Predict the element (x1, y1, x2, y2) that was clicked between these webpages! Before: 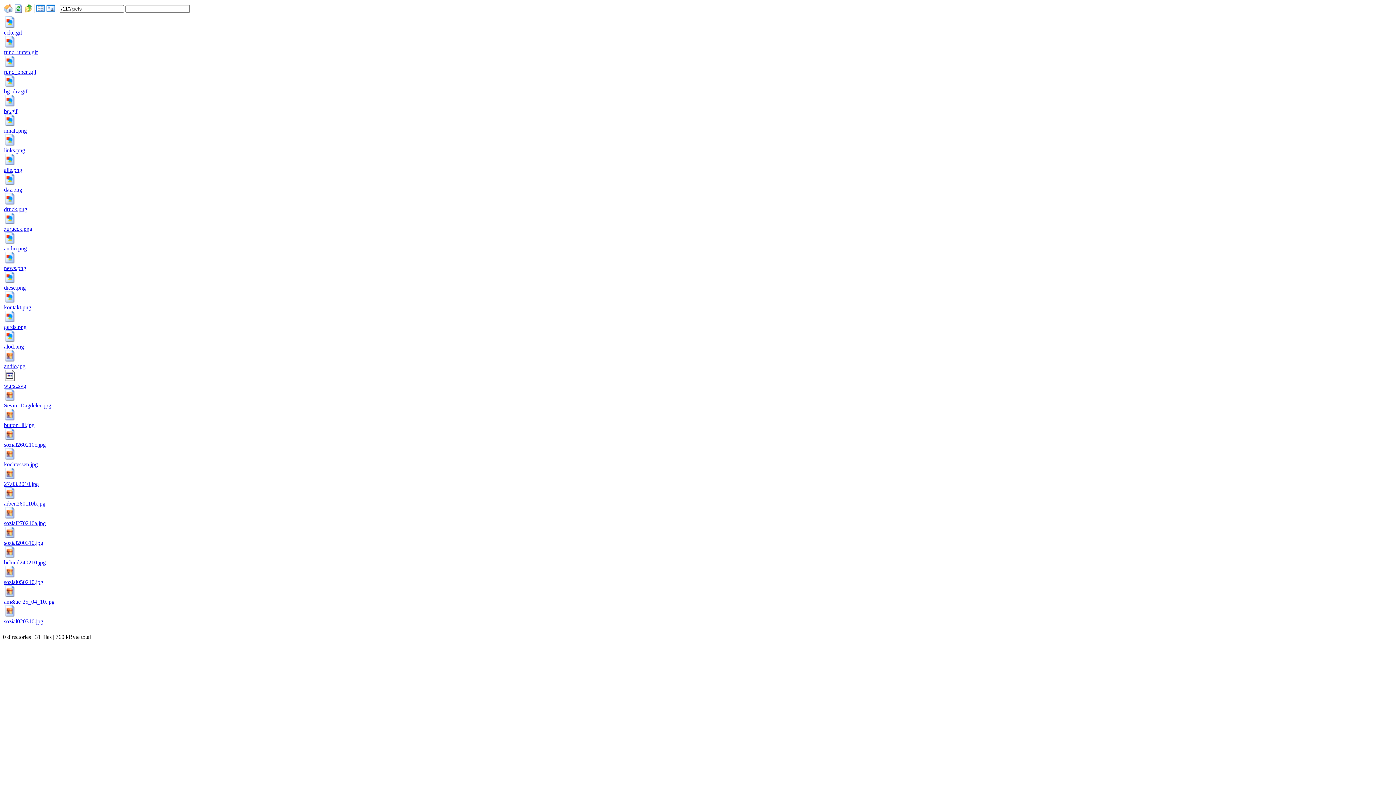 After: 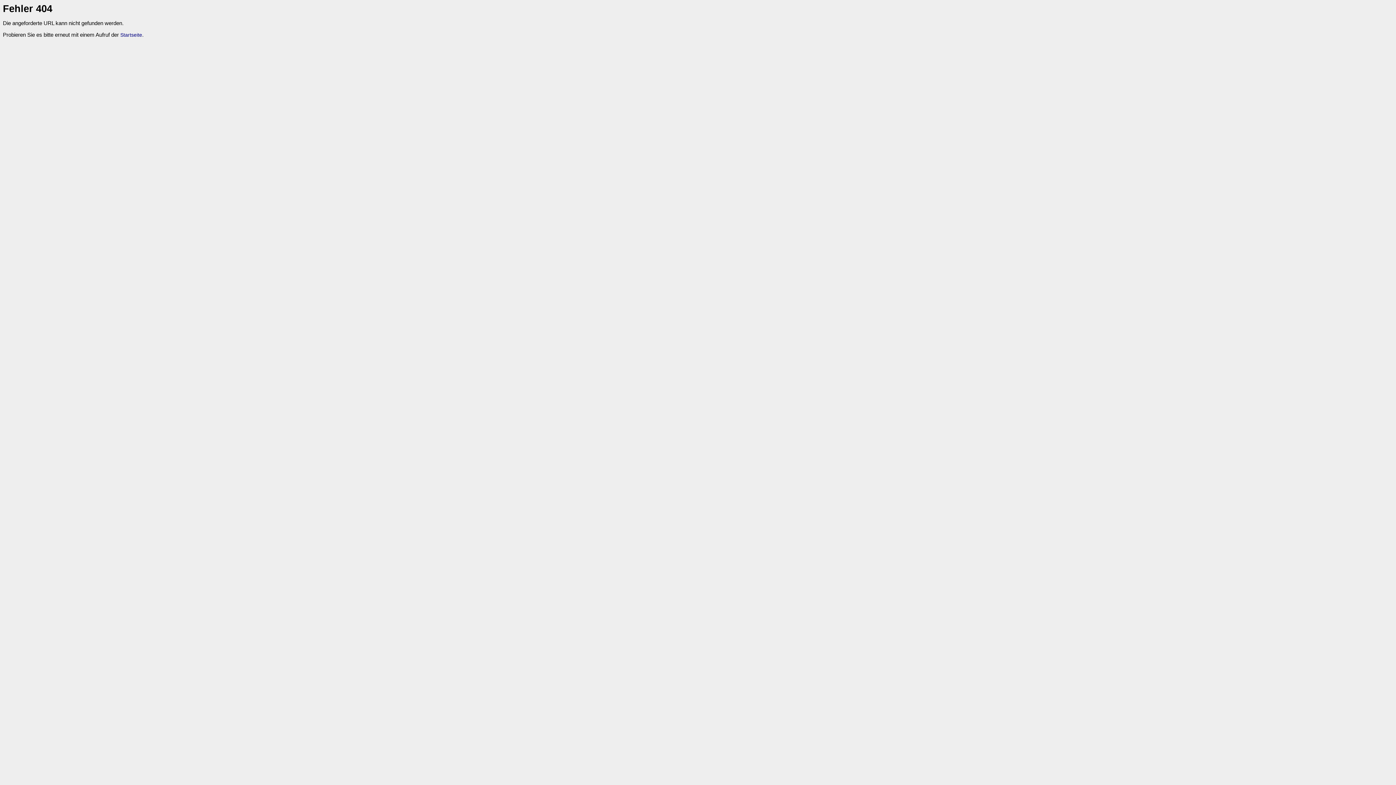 Action: bbox: (4, 533, 43, 546) label: 
sozial200310.jpg